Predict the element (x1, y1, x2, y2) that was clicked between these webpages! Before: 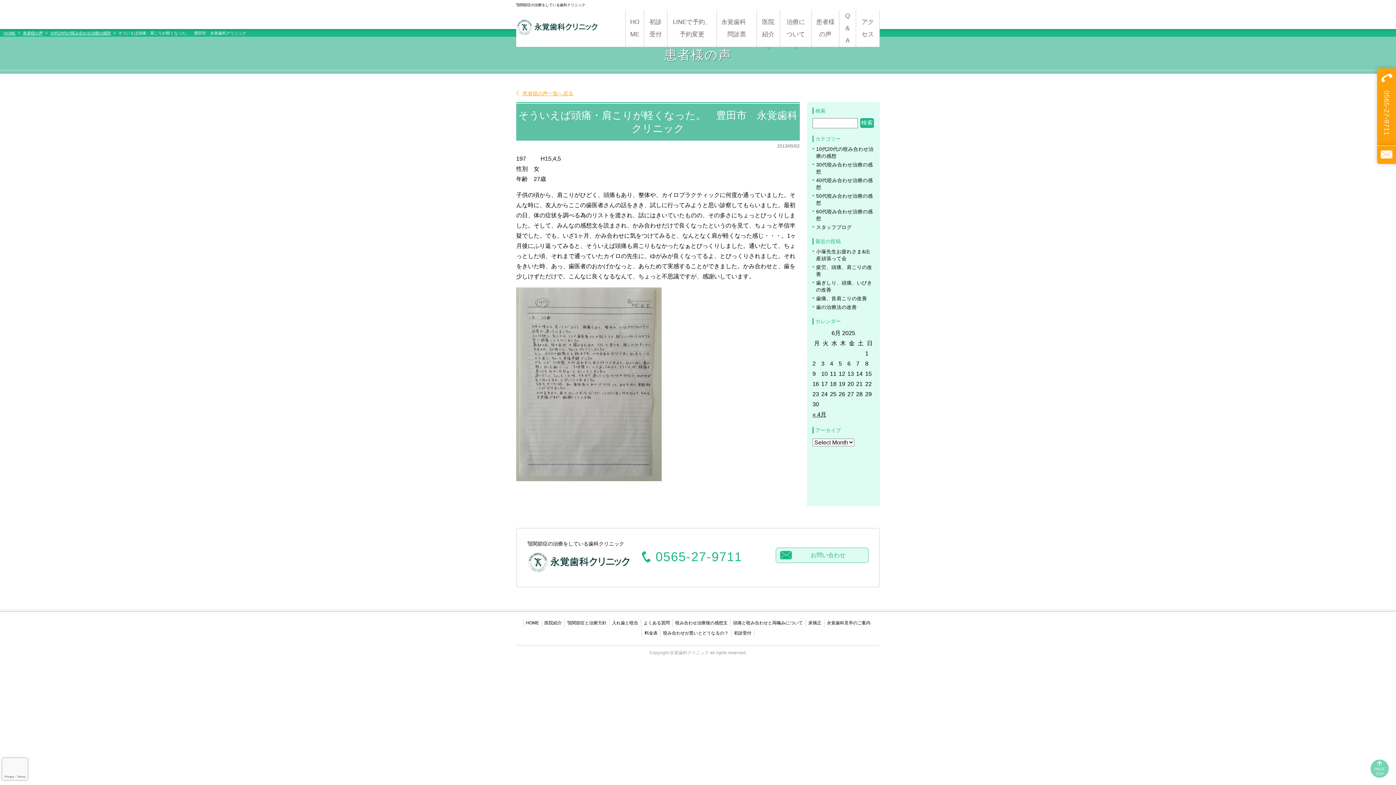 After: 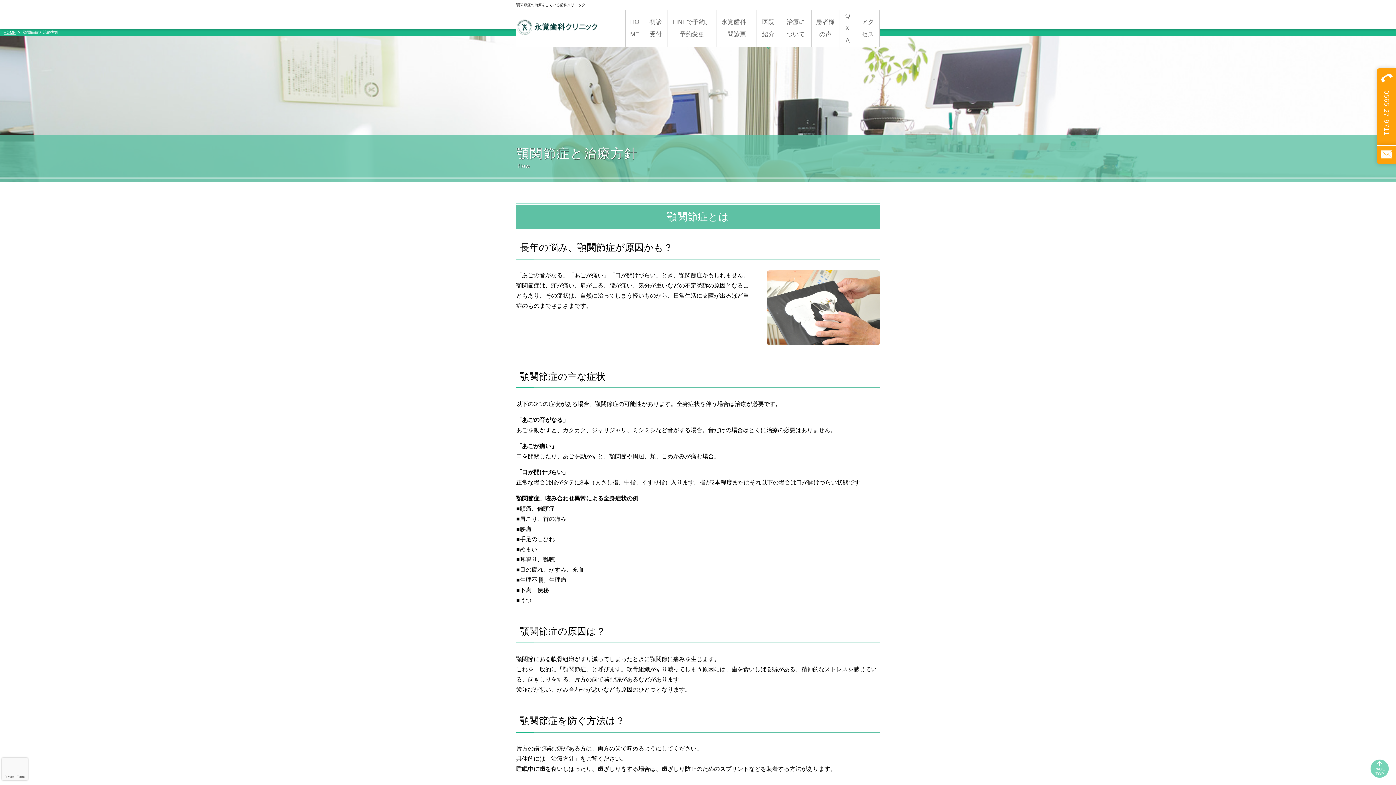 Action: bbox: (567, 620, 606, 625) label: 顎関節症と治療方針